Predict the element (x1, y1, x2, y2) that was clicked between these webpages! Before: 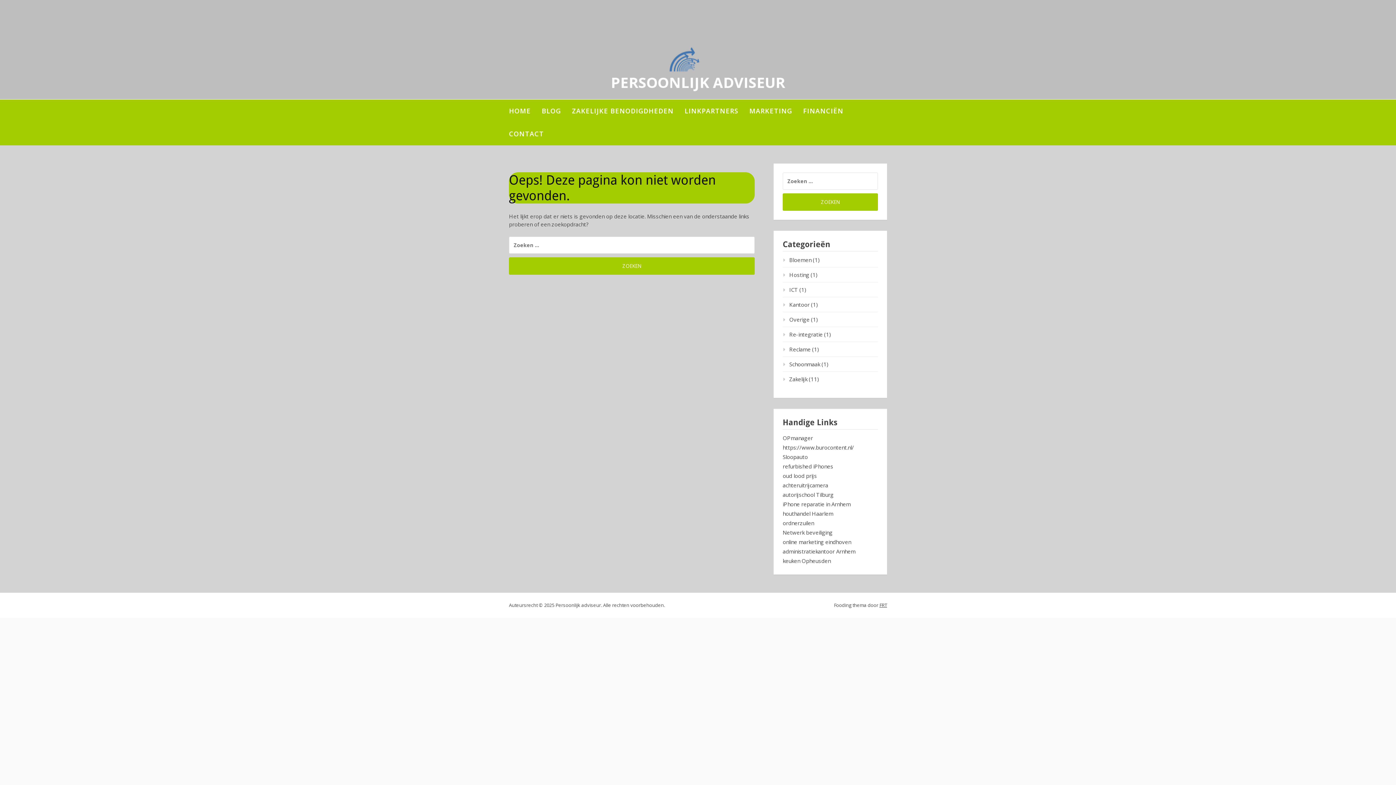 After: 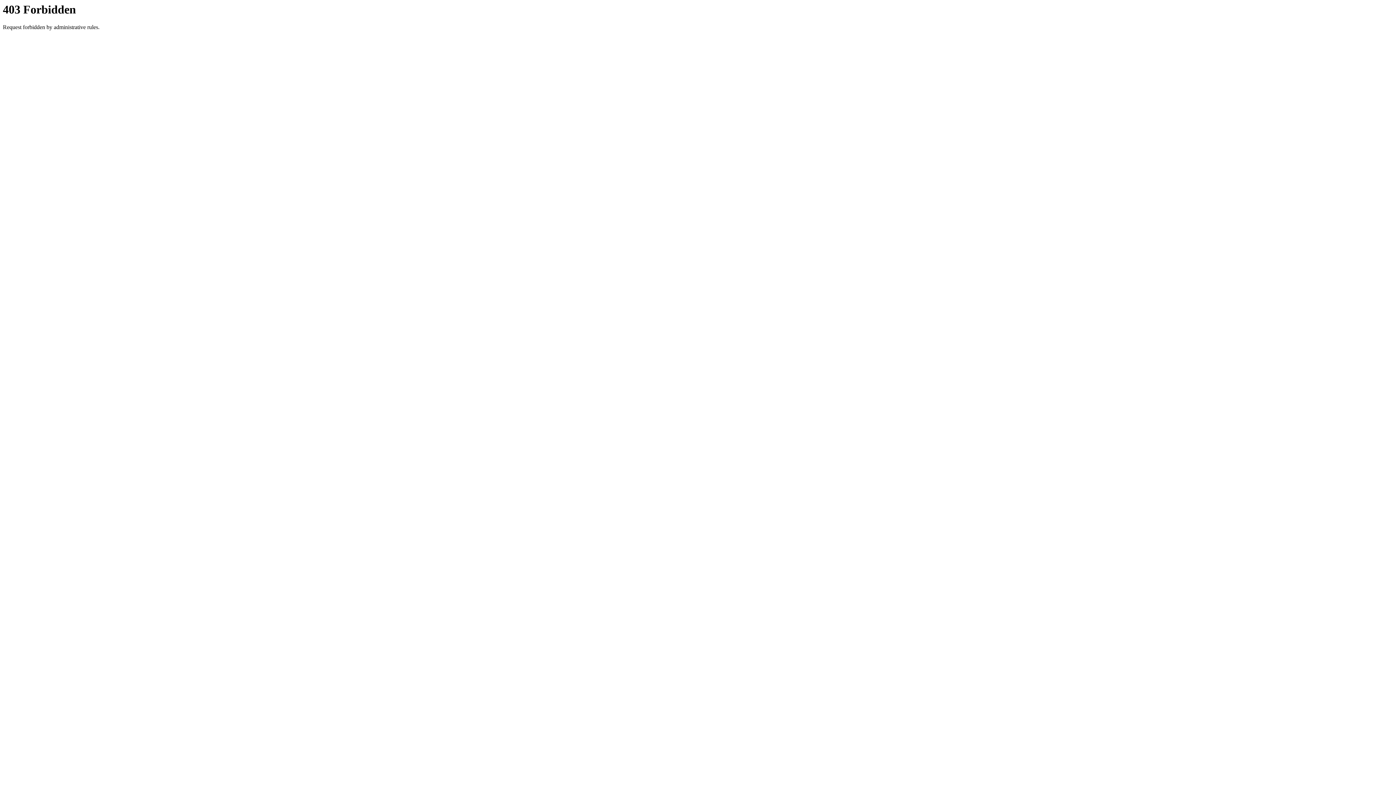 Action: label: iPhone reparatie in Arnhem bbox: (782, 500, 850, 508)